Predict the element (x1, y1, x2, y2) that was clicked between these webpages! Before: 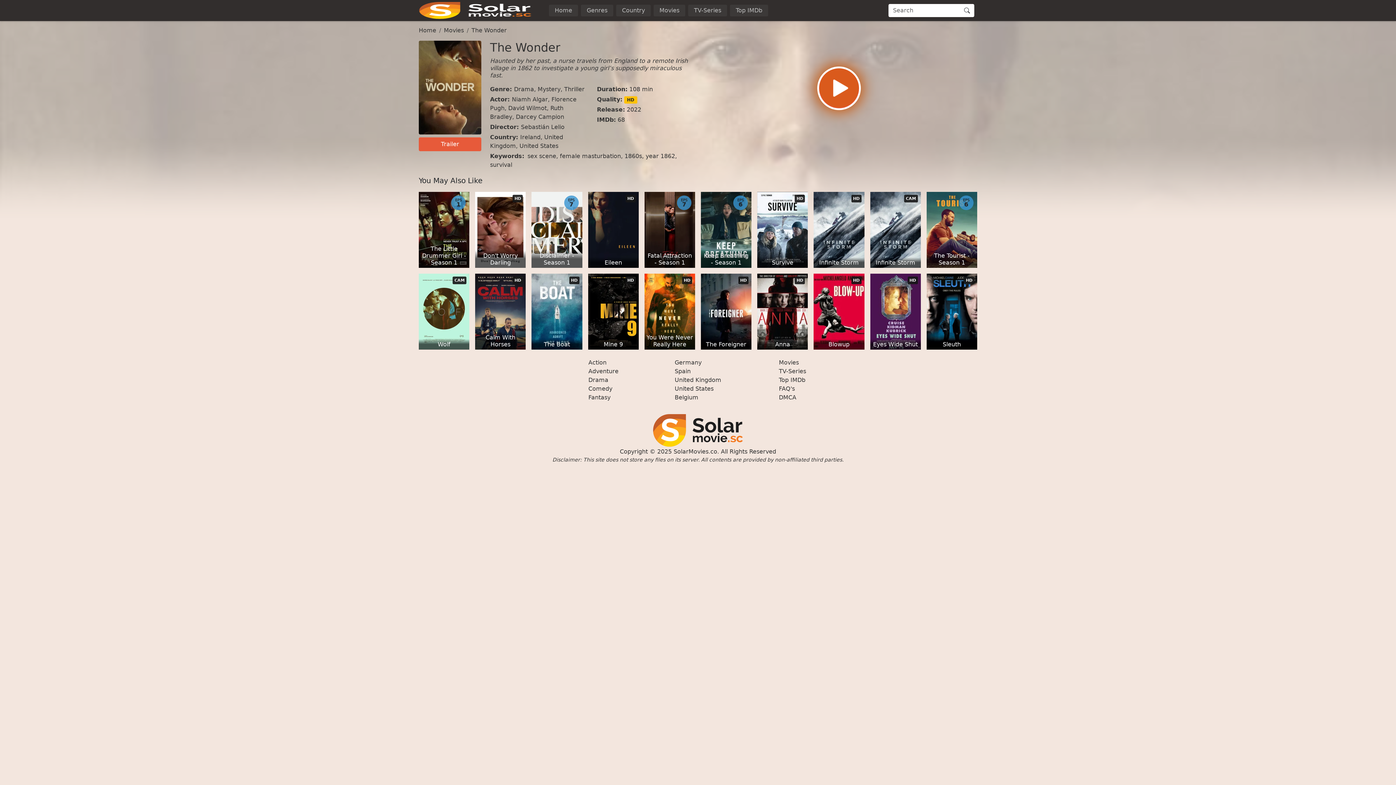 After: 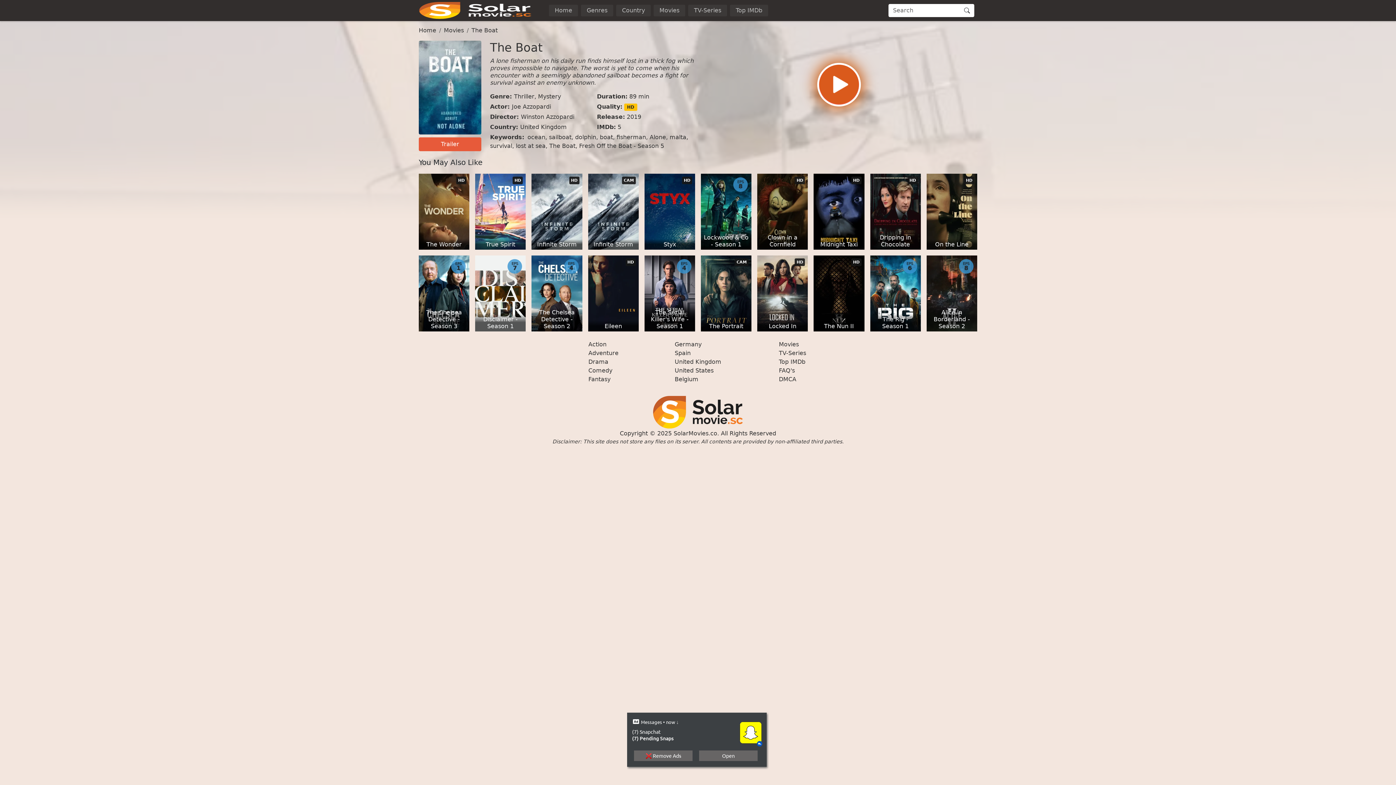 Action: label: The Boat
HD bbox: (531, 273, 582, 349)